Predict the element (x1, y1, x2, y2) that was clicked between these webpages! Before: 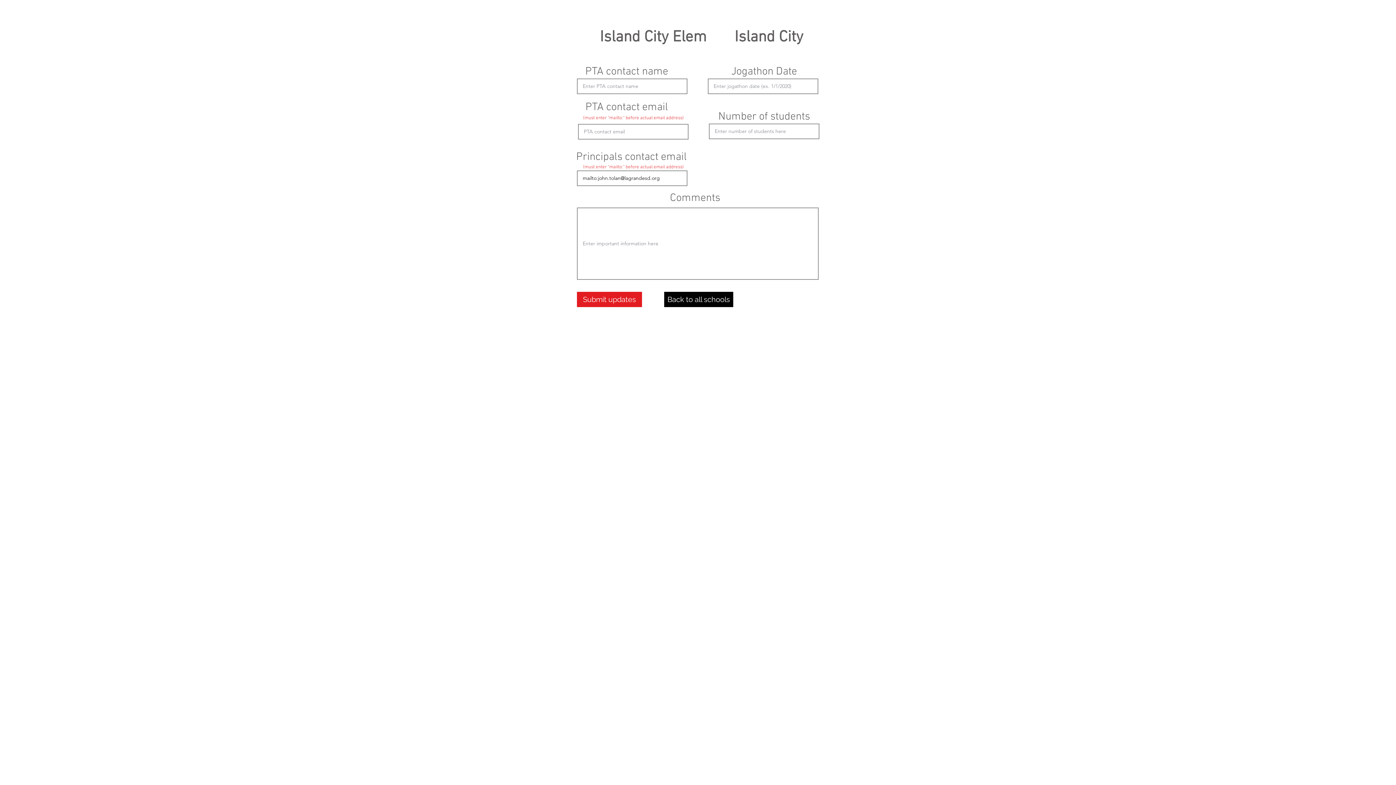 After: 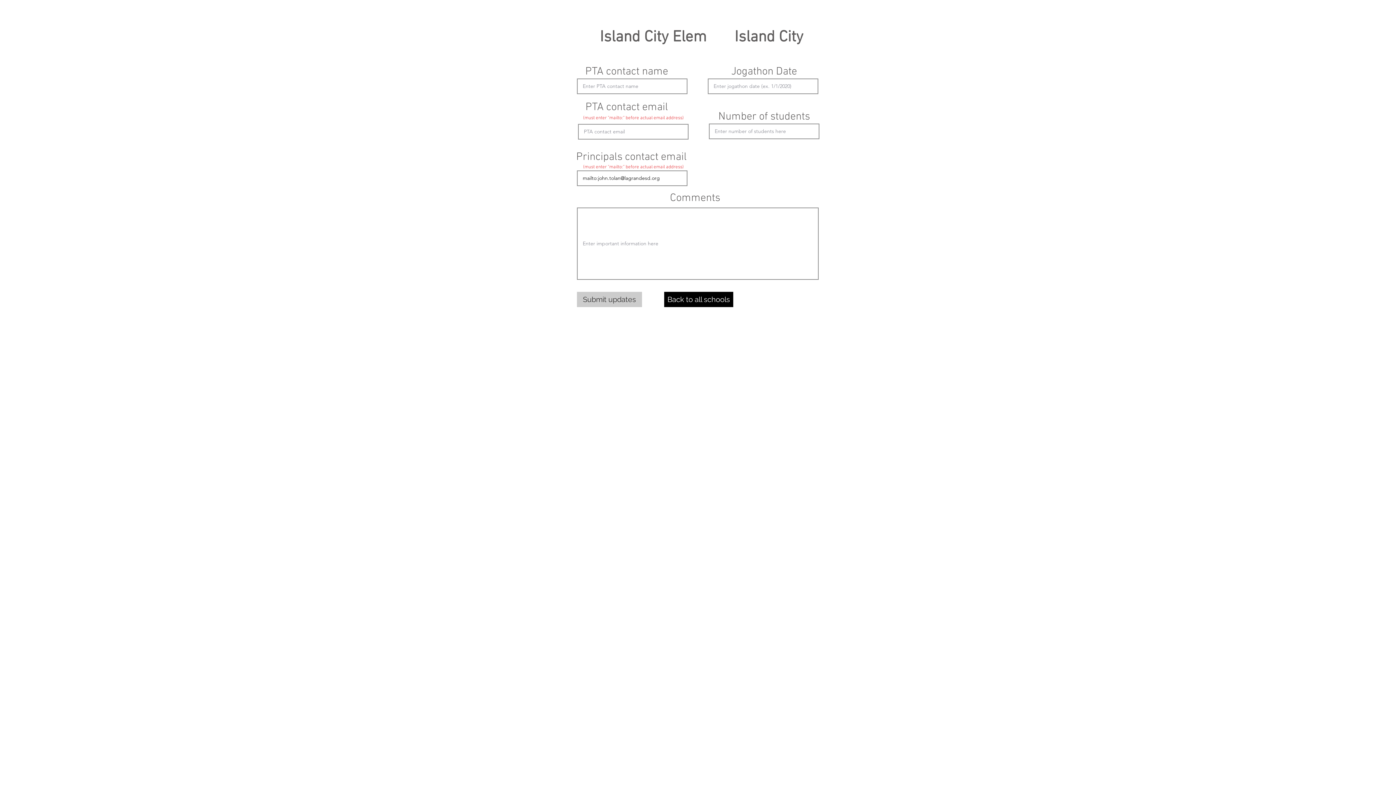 Action: label: Submit updates bbox: (577, 292, 642, 307)